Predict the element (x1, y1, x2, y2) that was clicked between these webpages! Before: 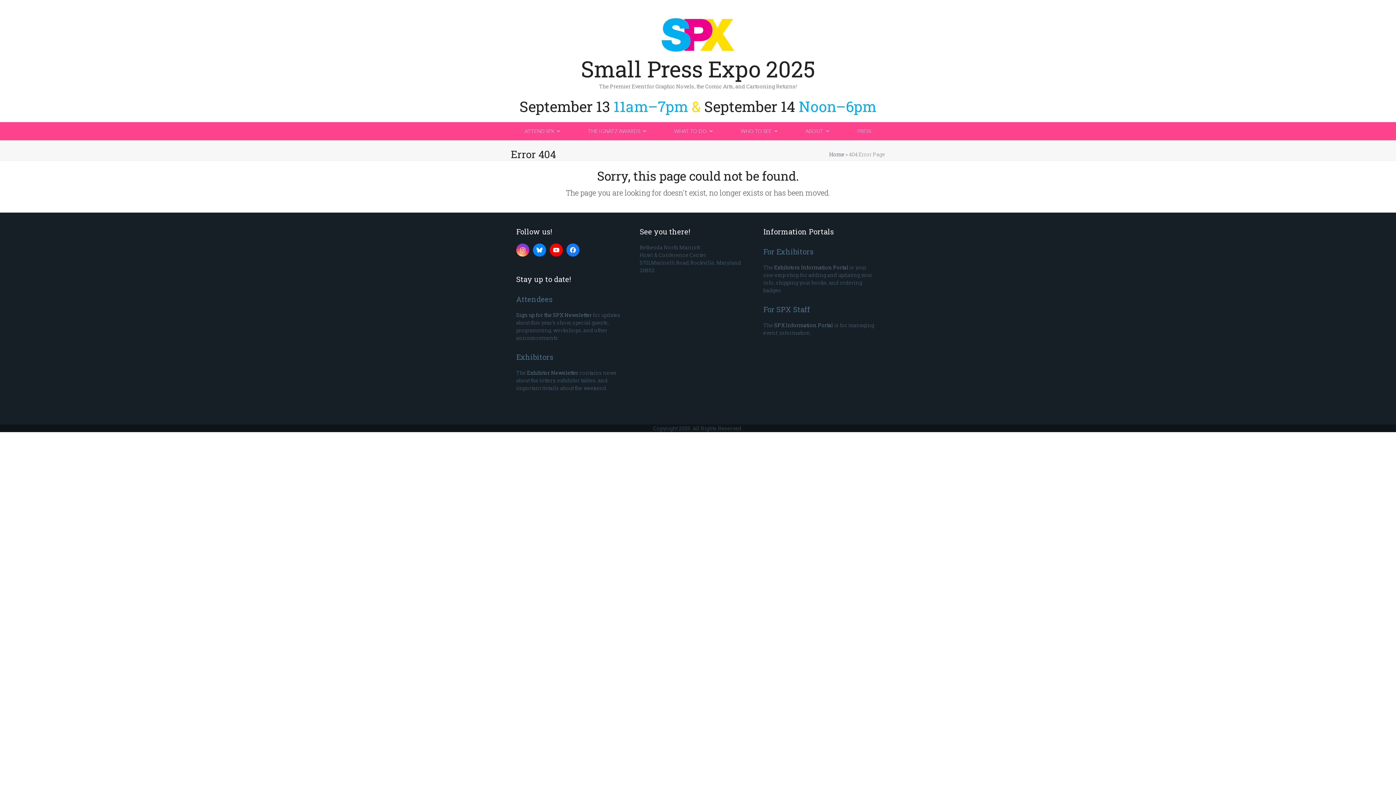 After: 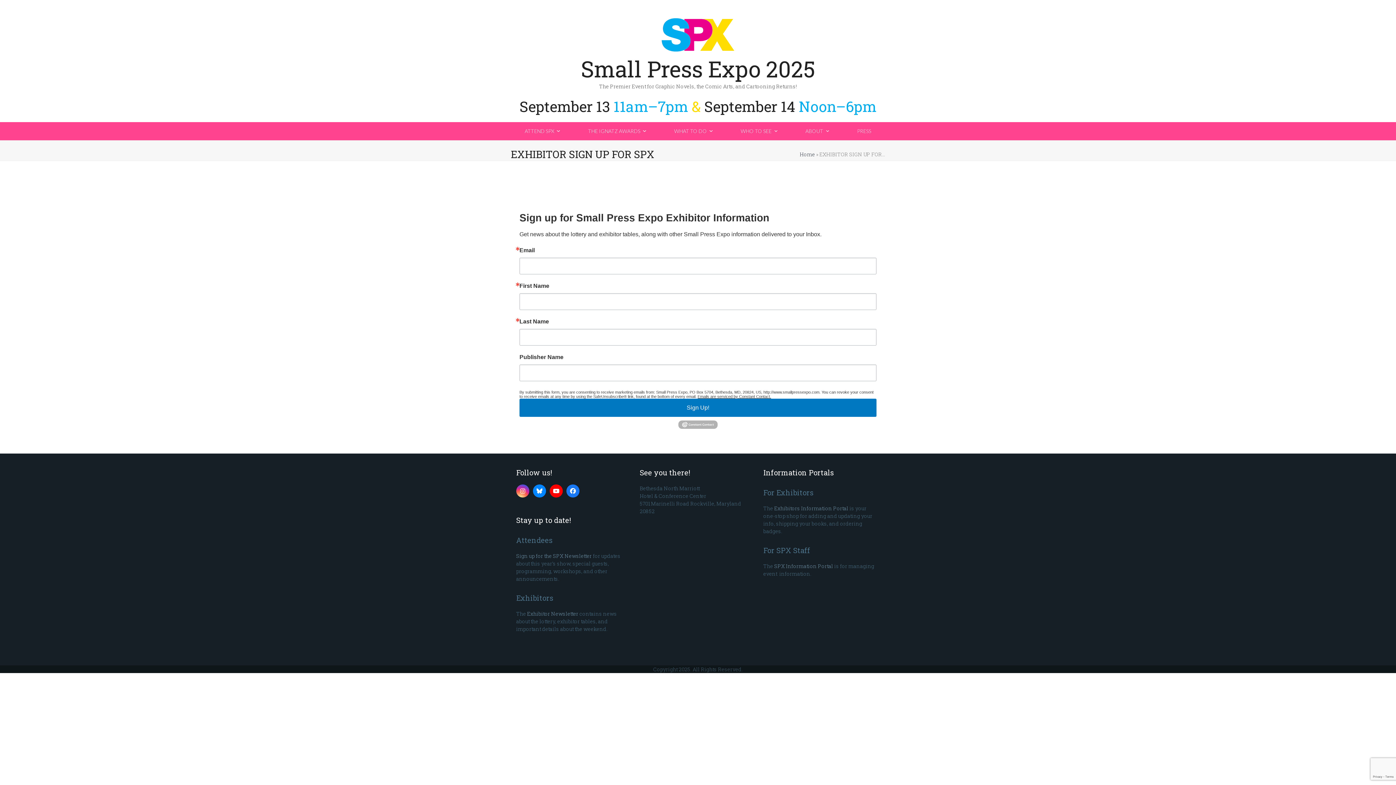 Action: label: Exhibitor Newsletter bbox: (527, 369, 578, 376)